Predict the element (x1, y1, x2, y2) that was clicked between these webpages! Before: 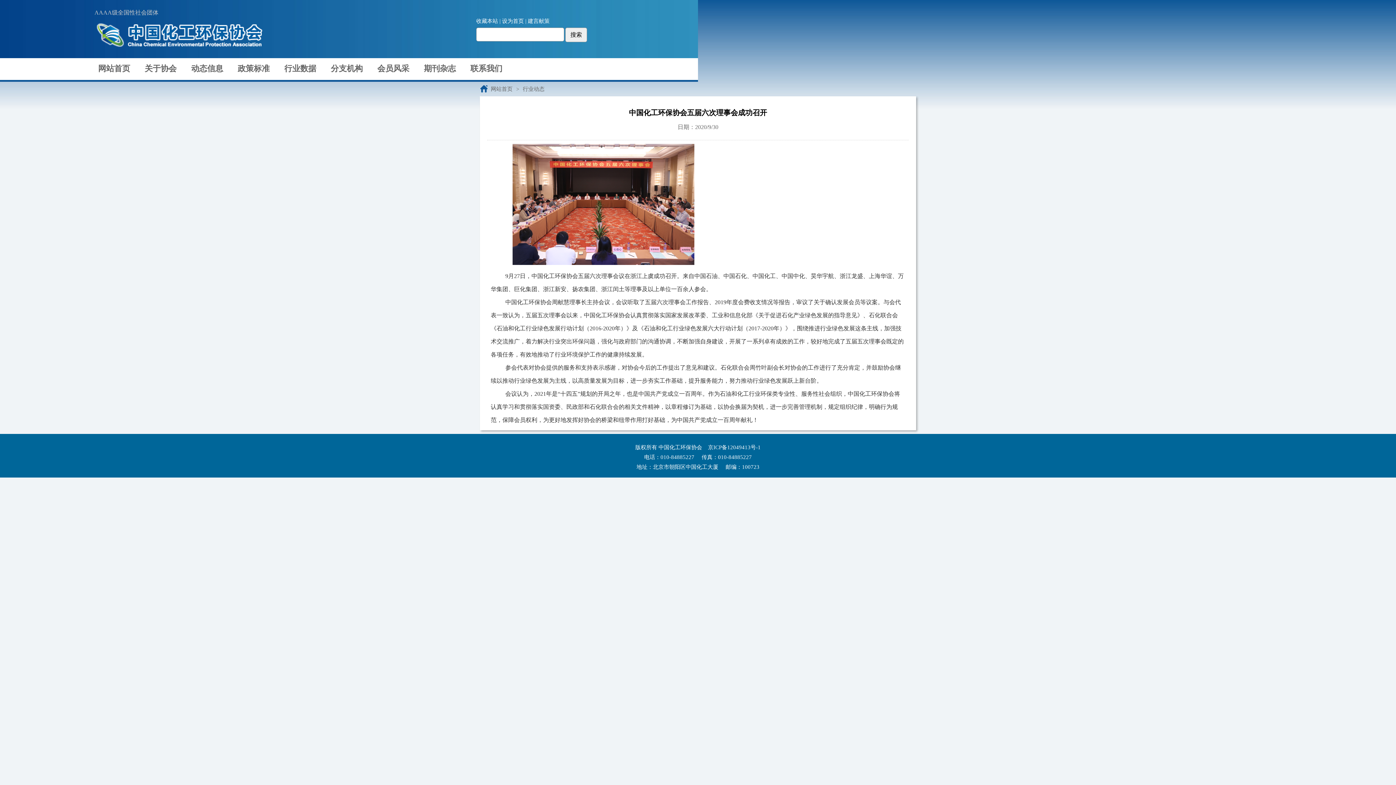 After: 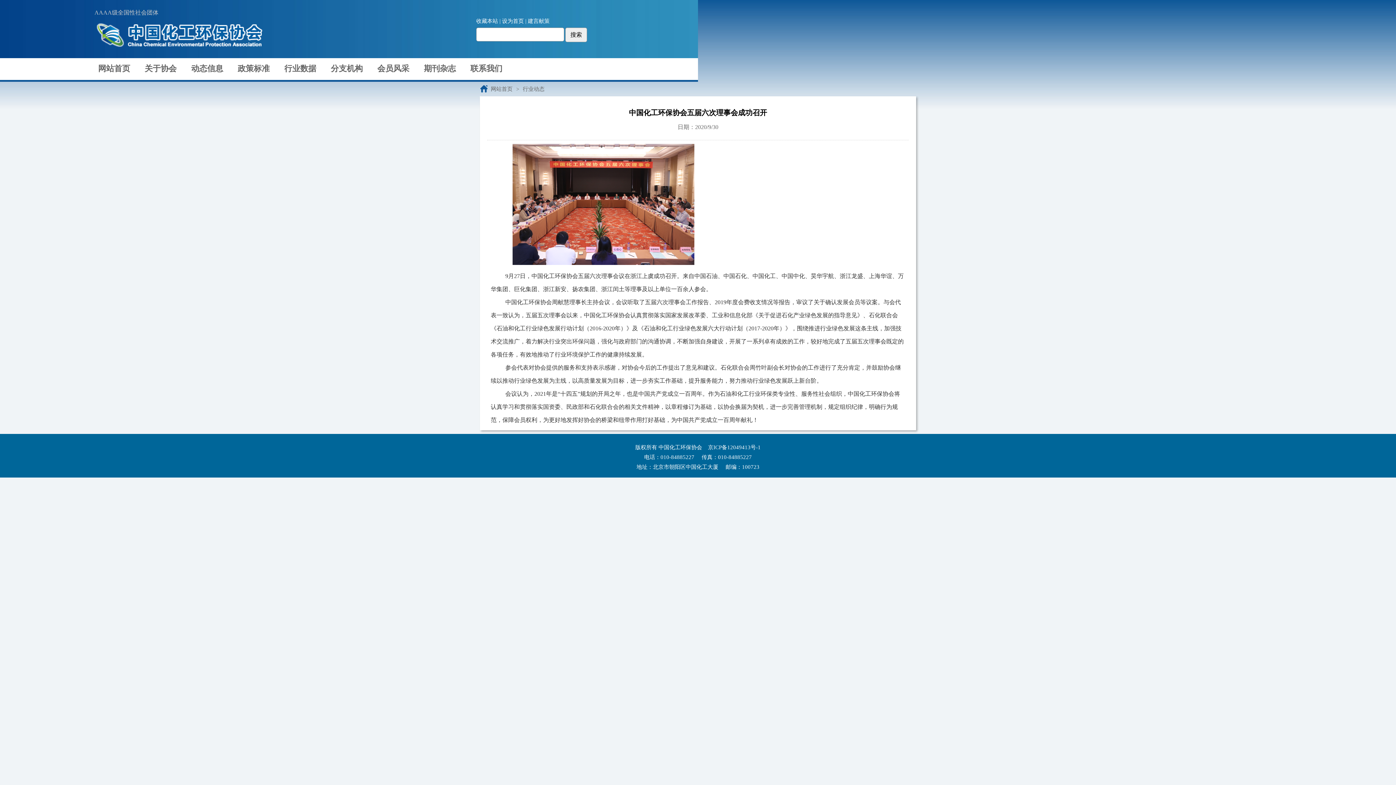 Action: label: 京ICP备12049413号-1 bbox: (708, 444, 760, 450)